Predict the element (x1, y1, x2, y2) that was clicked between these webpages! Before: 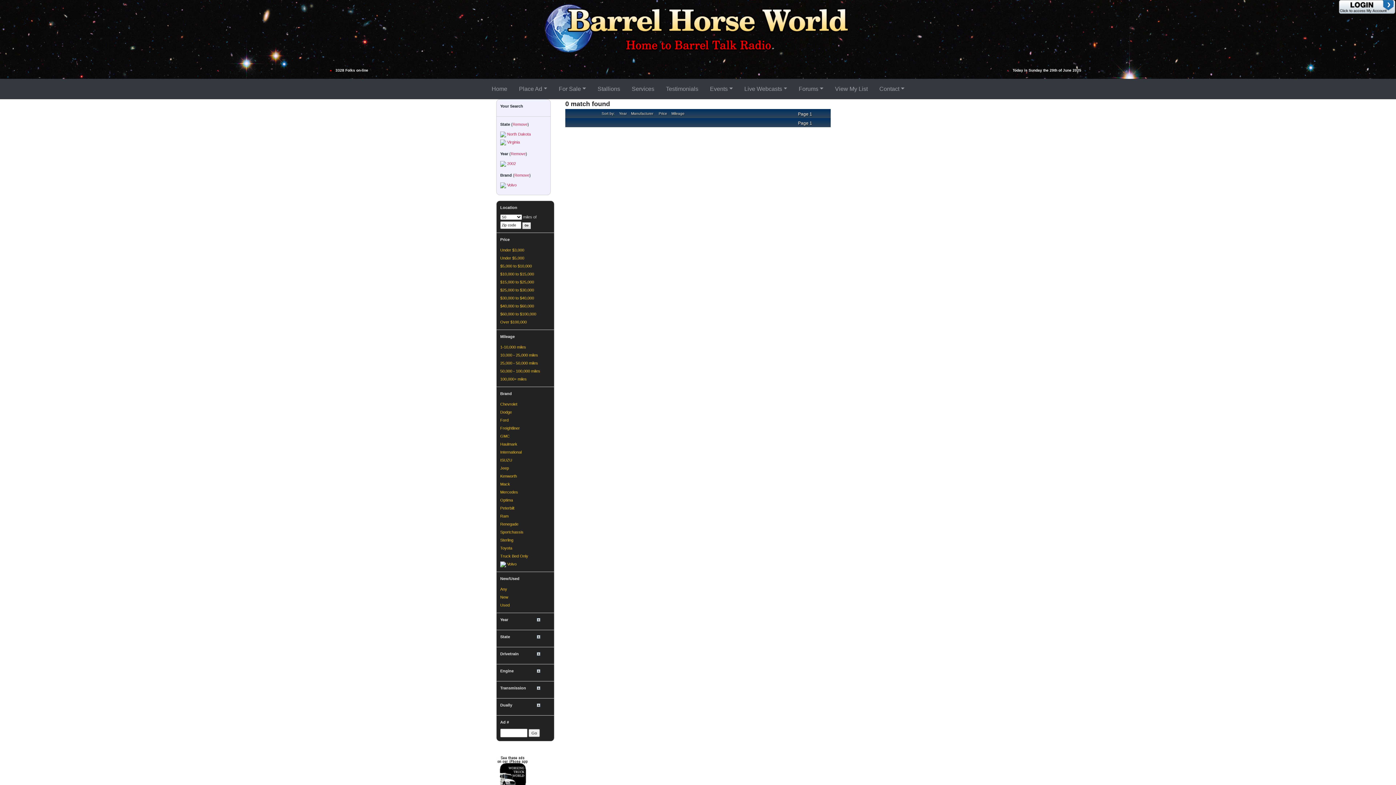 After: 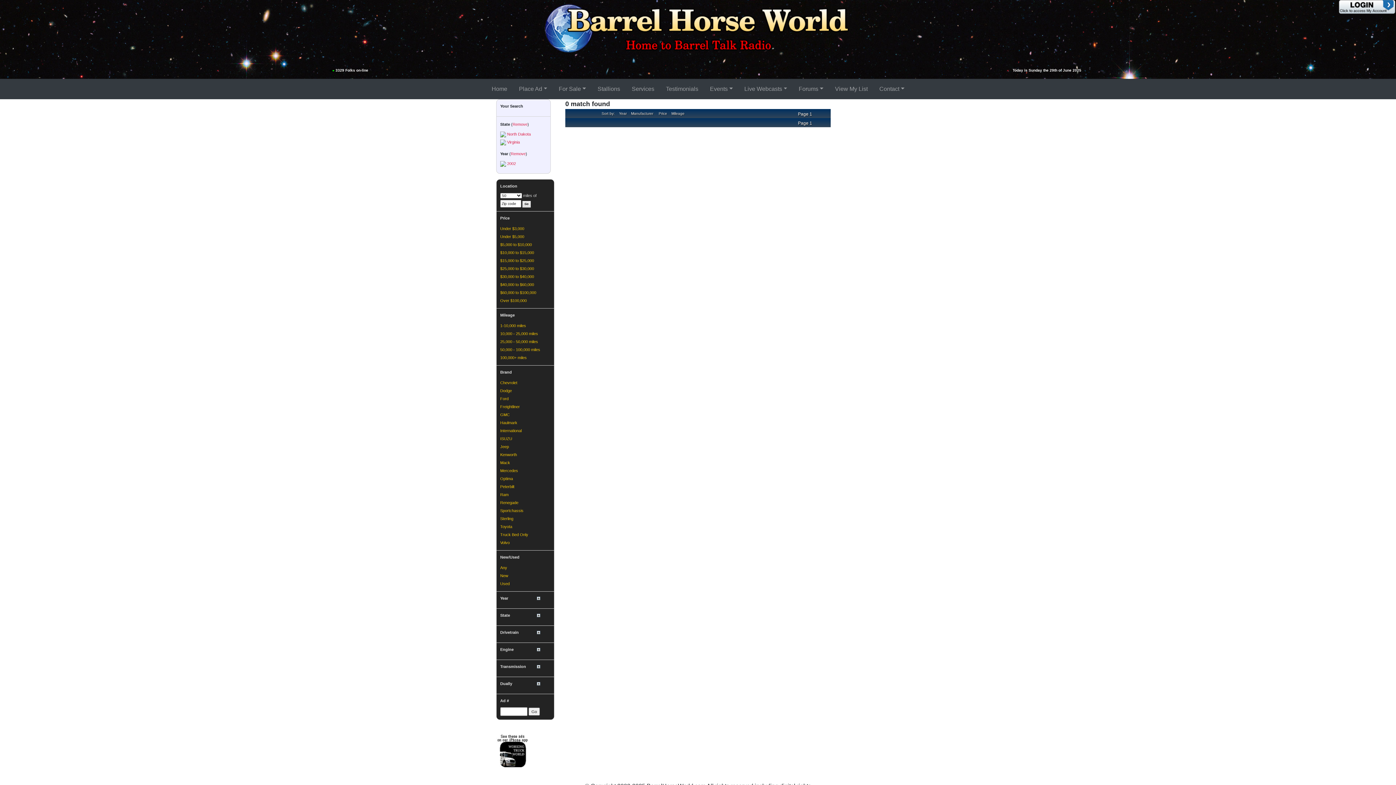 Action: label: Volvo bbox: (507, 562, 516, 566)